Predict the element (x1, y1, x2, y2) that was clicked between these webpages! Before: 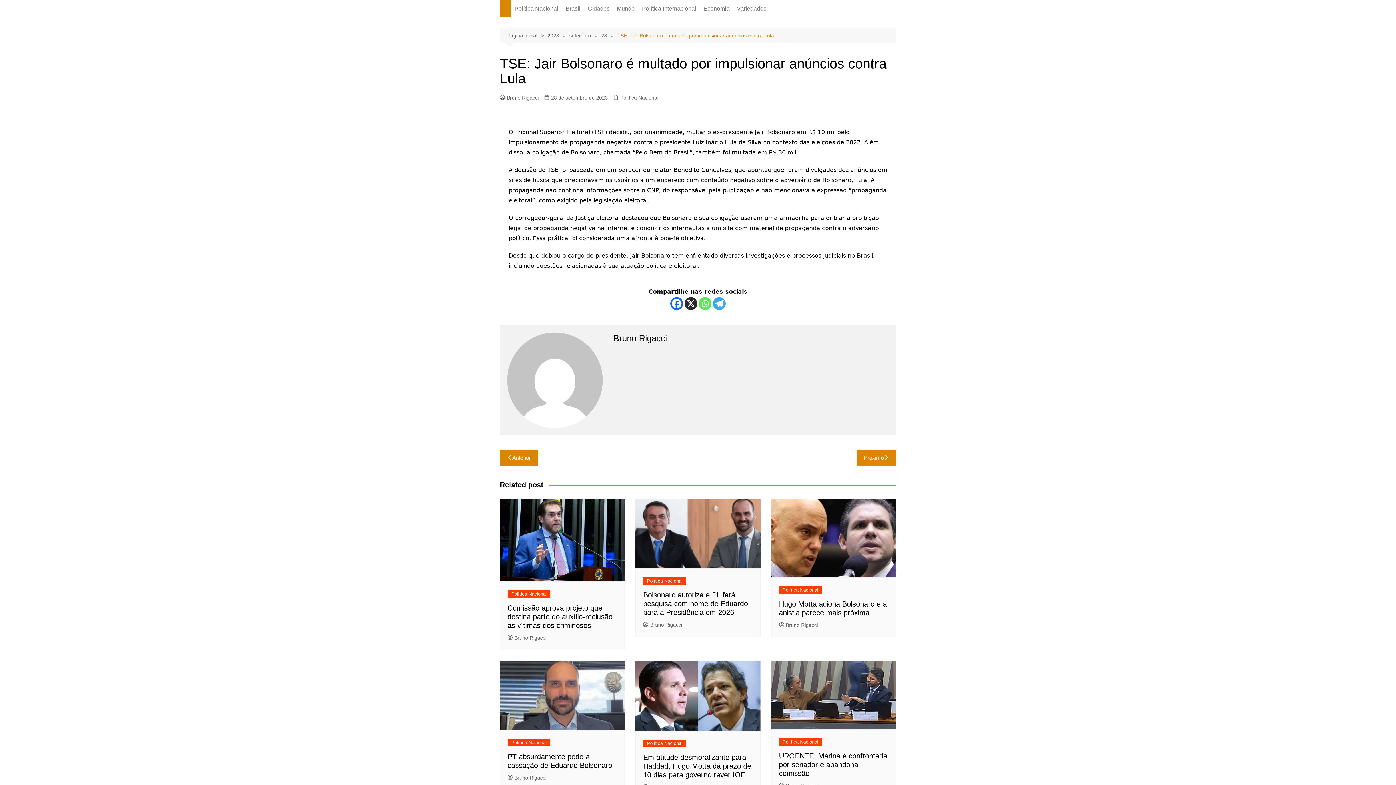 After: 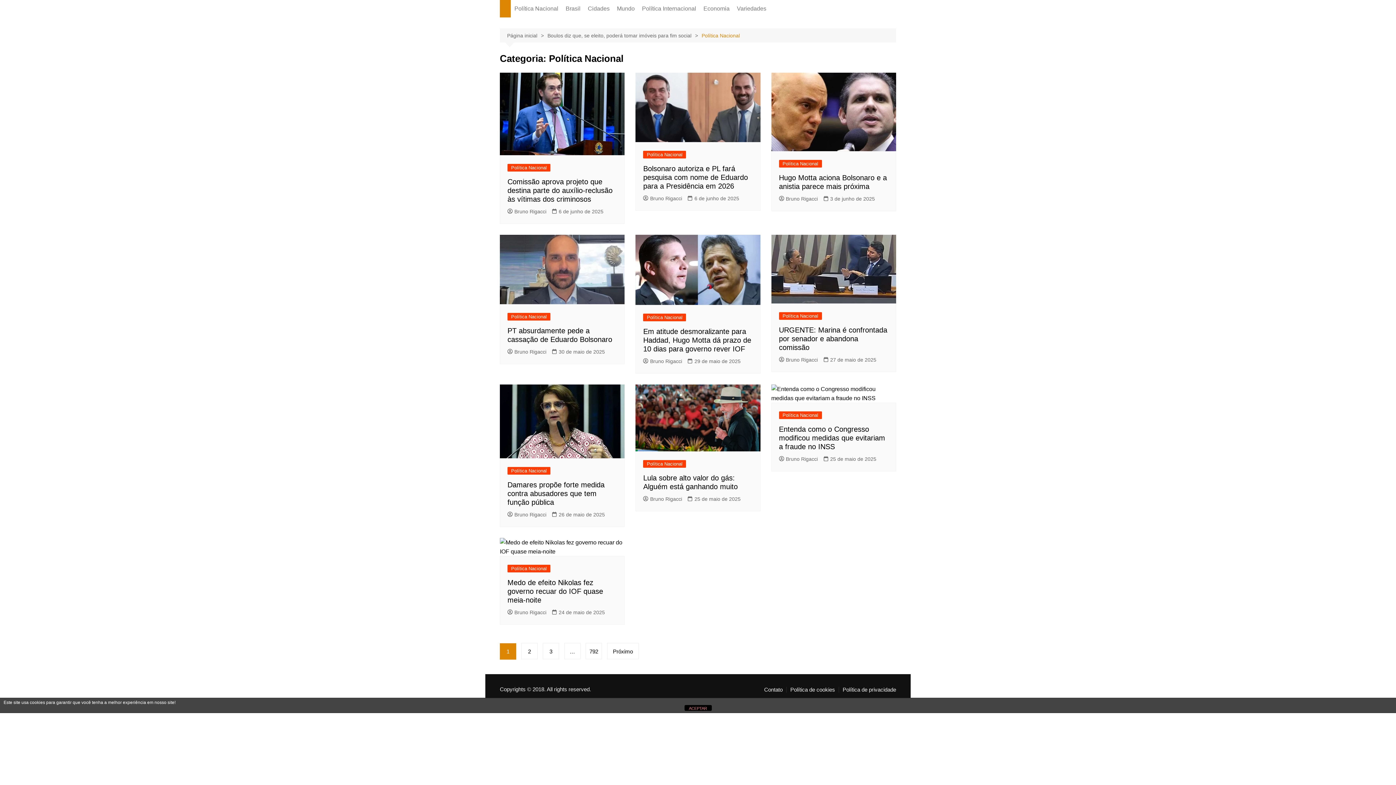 Action: label: Política Nacional bbox: (779, 586, 822, 594)